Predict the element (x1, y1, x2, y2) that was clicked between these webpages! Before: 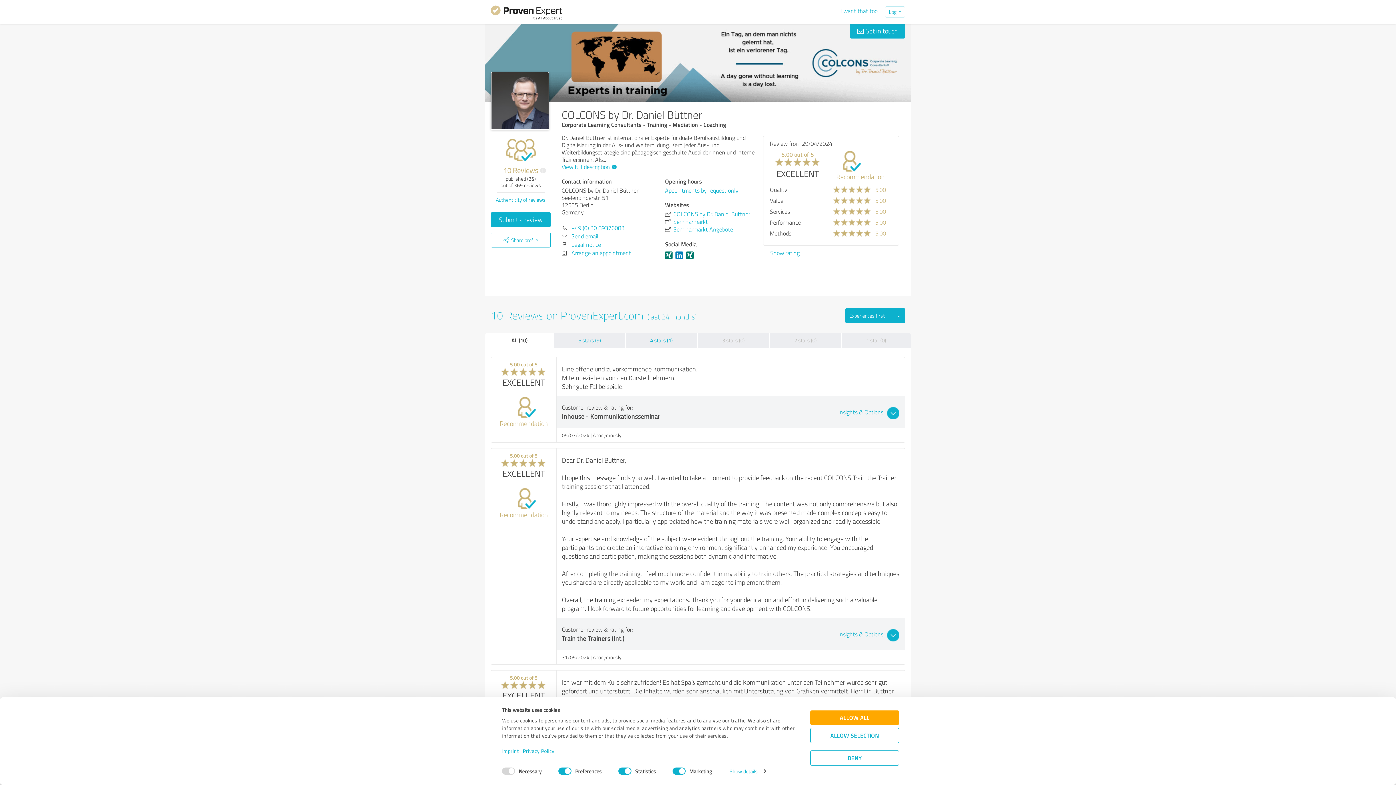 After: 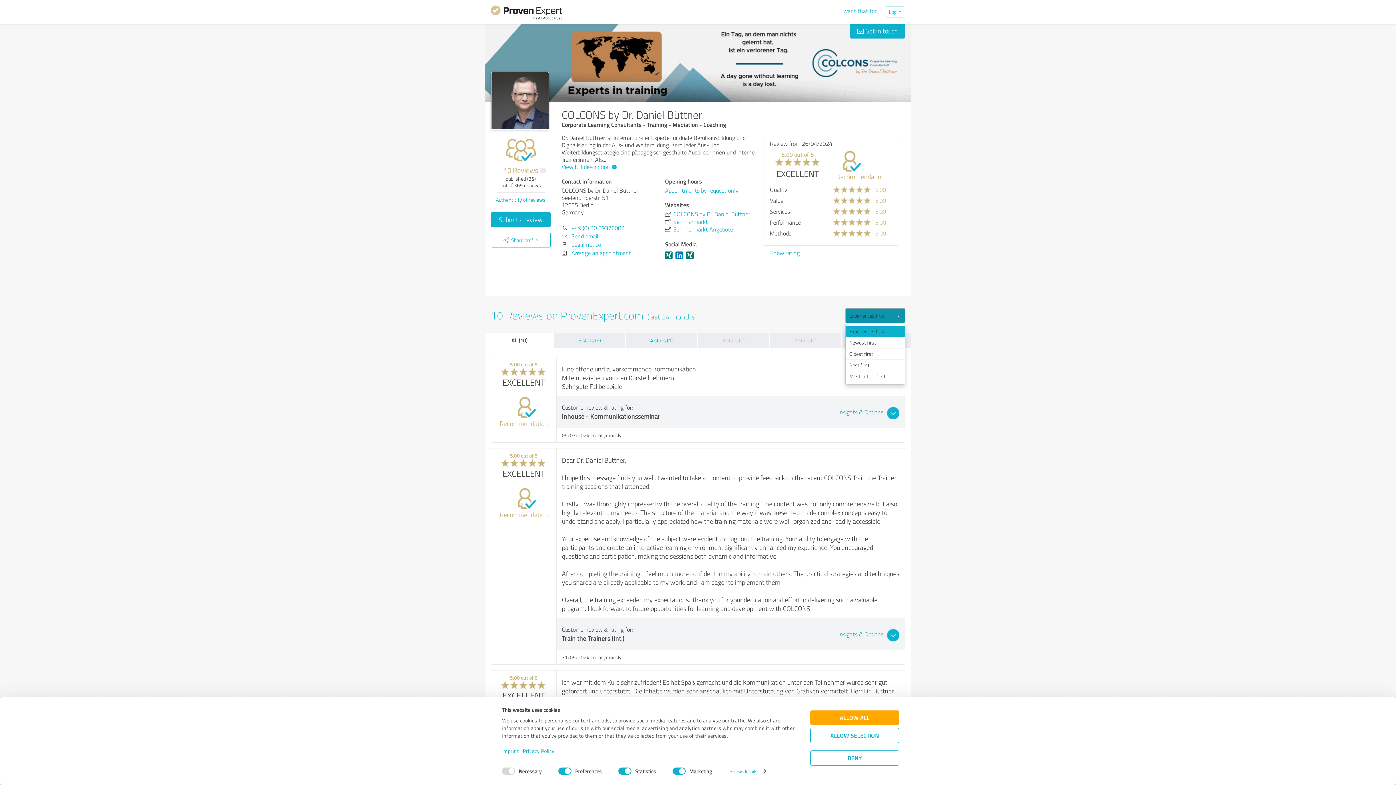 Action: bbox: (845, 308, 905, 323) label: Experiences first
 